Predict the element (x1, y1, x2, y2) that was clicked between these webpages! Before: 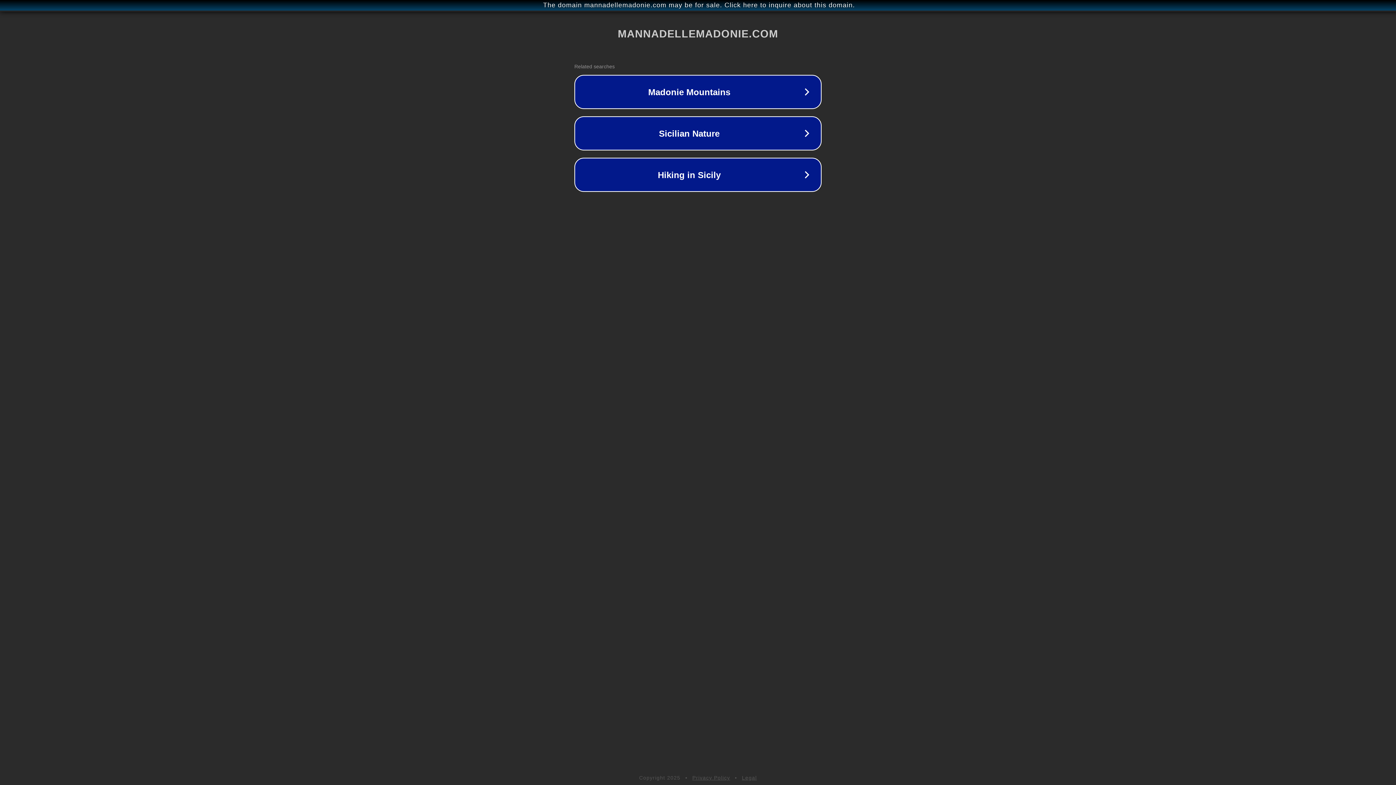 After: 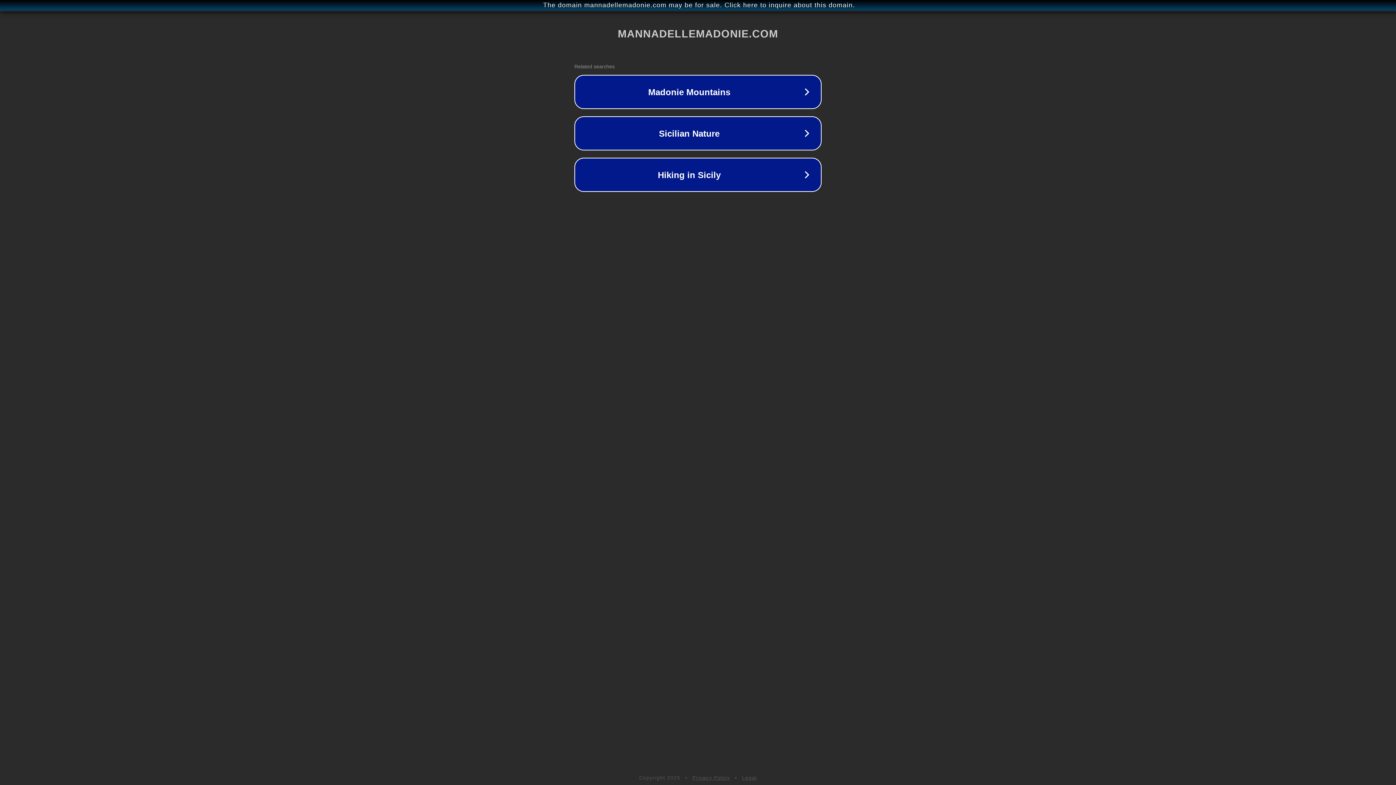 Action: label: Legal bbox: (742, 775, 757, 781)